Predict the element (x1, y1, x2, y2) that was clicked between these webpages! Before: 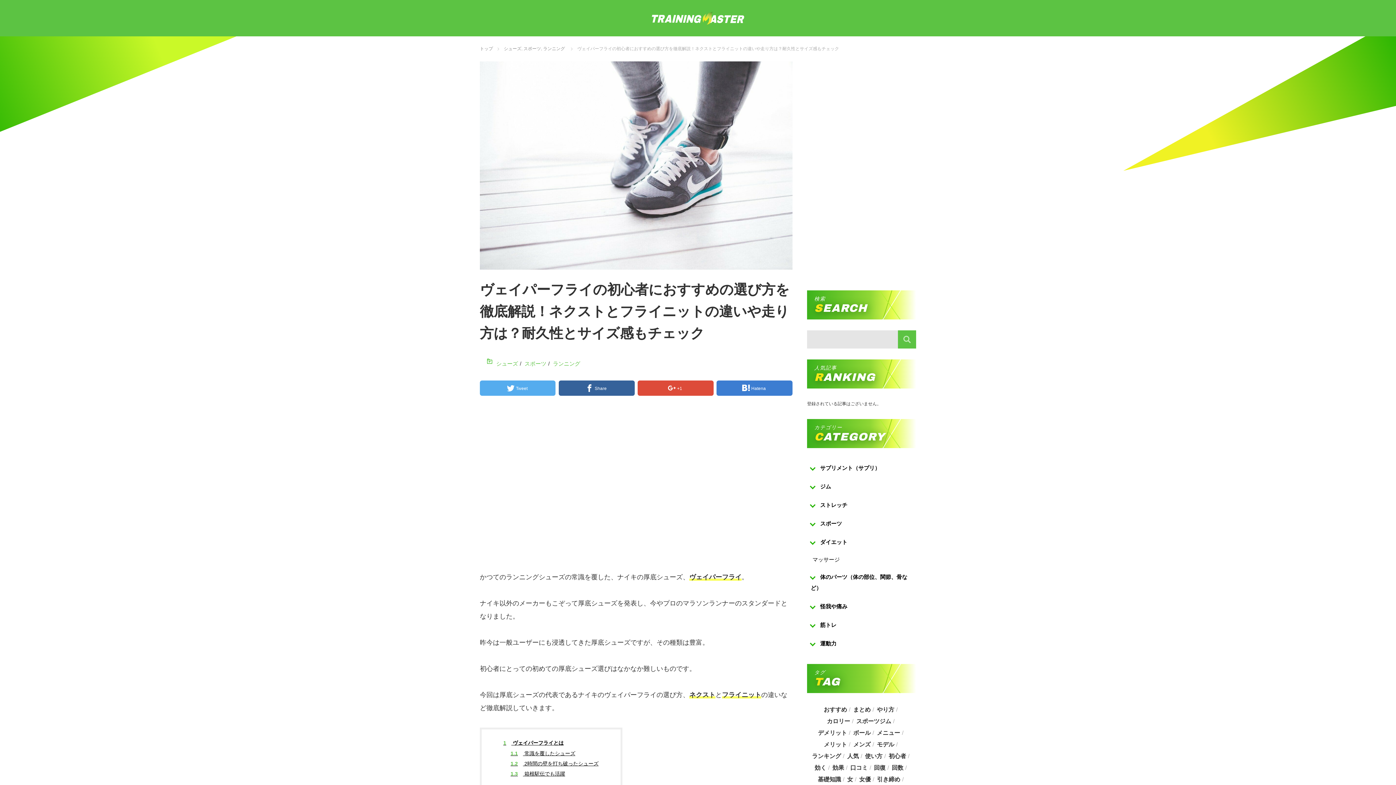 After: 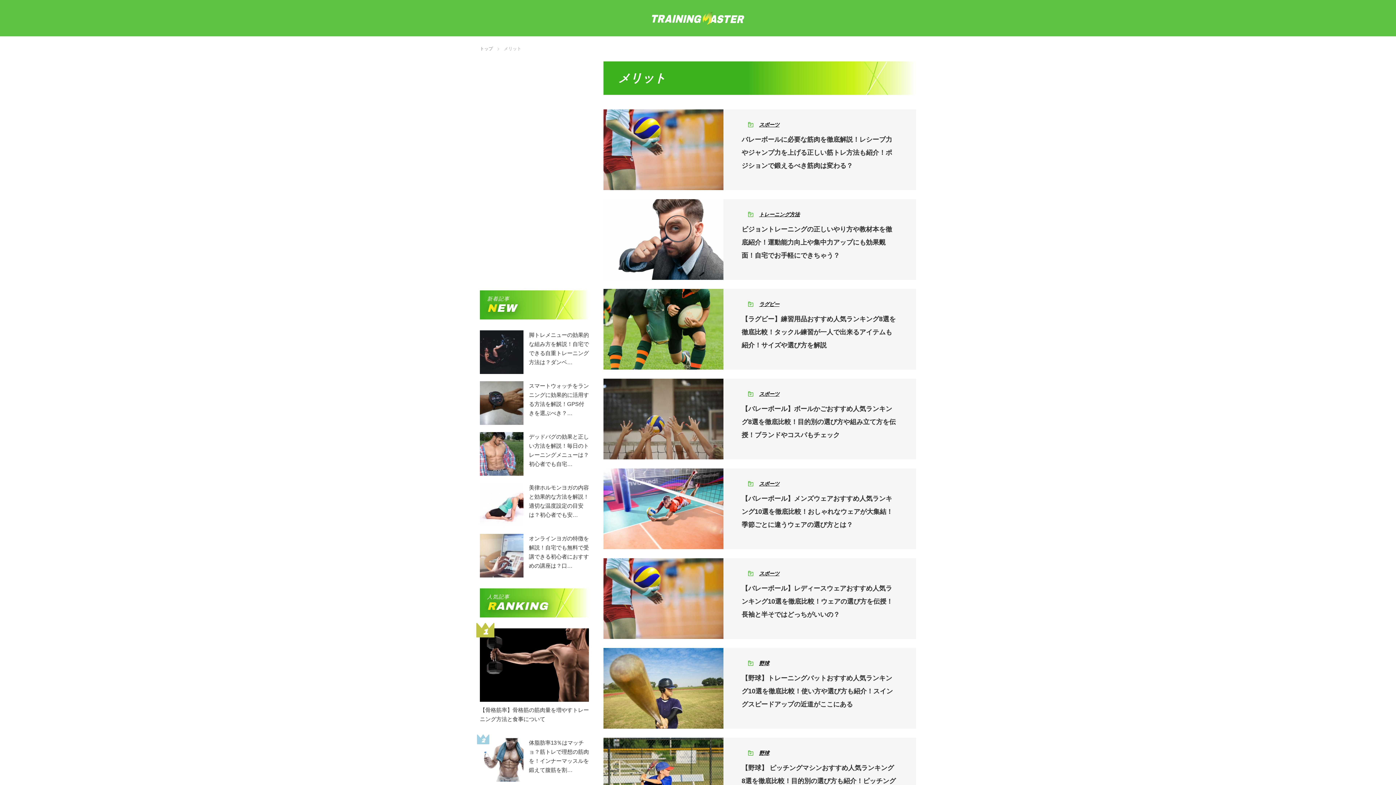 Action: bbox: (824, 739, 852, 750) label: メリット (487個の項目)